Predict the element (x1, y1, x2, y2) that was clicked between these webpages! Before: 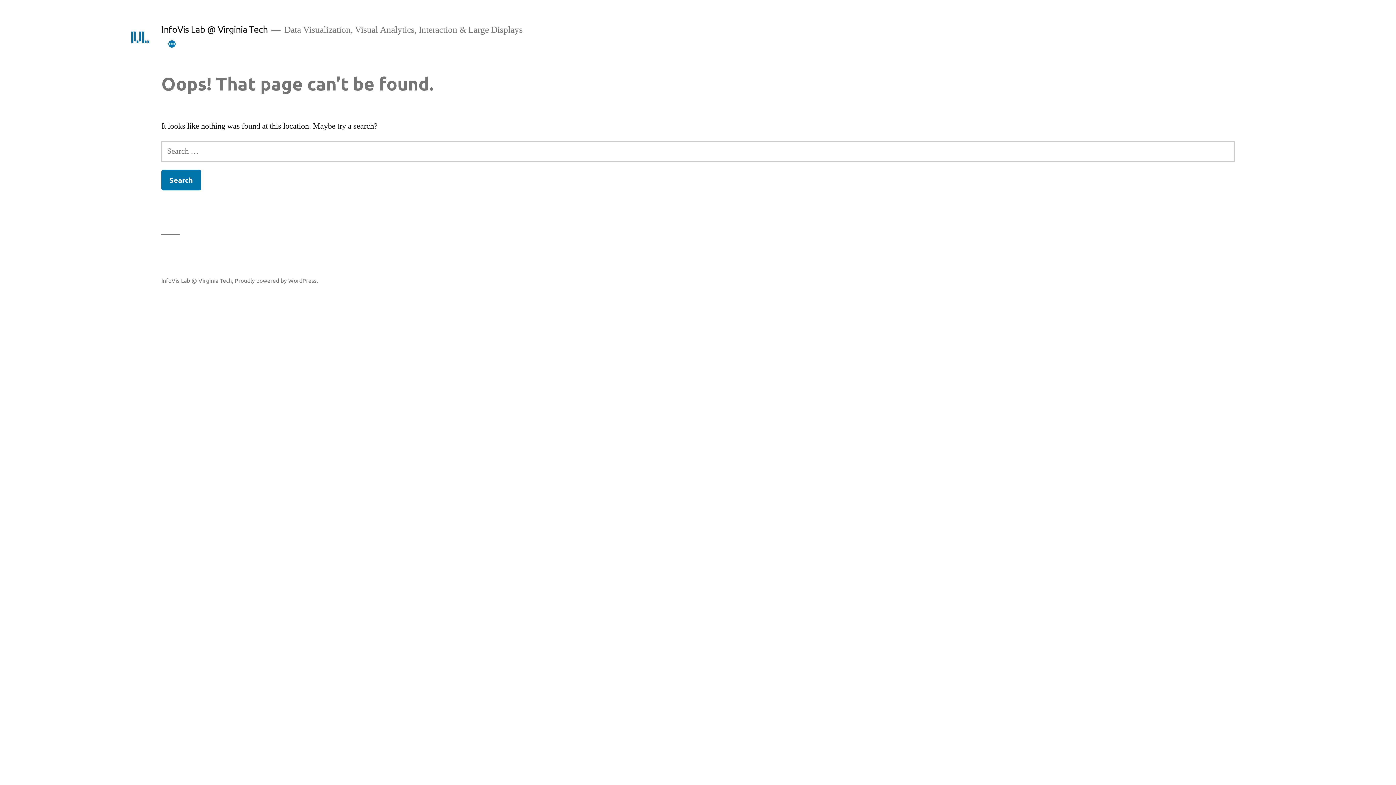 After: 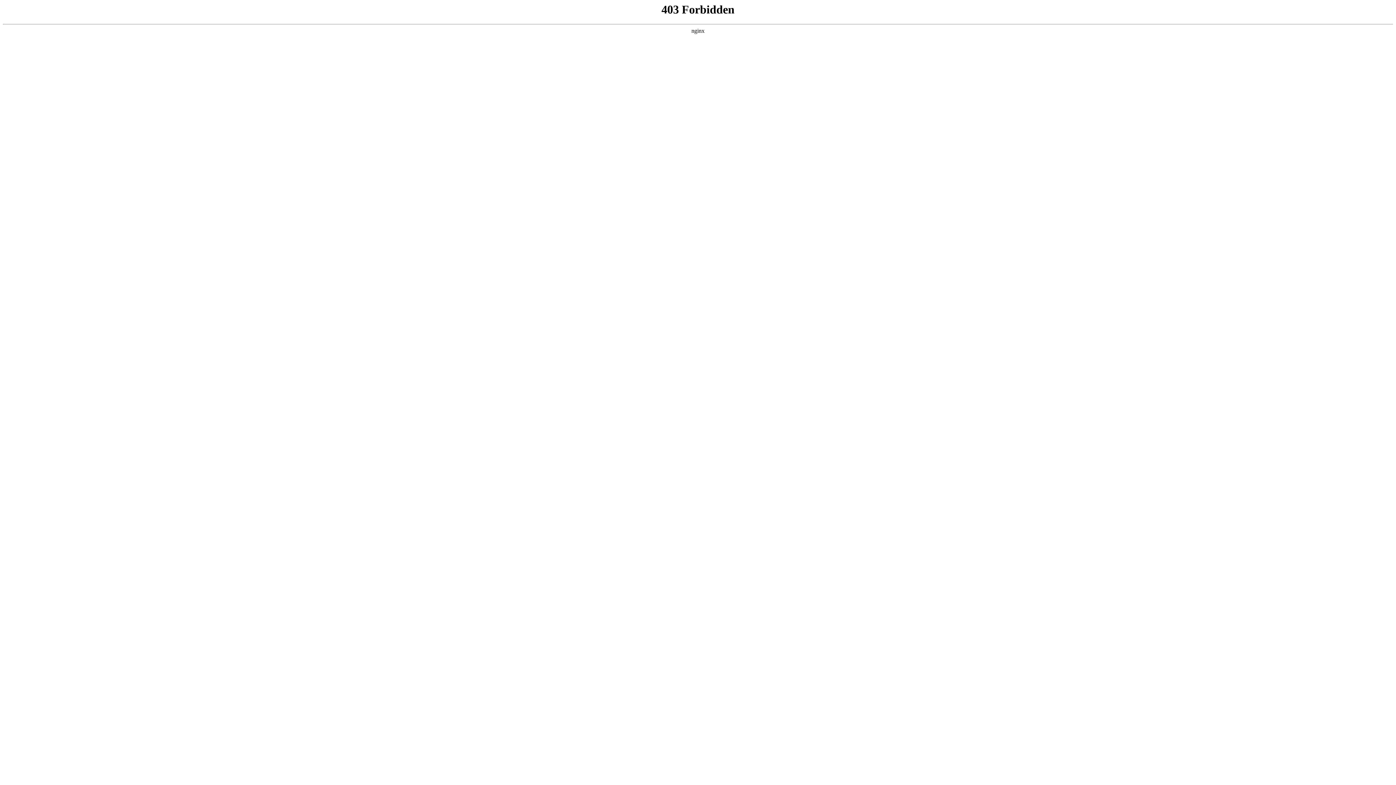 Action: bbox: (234, 276, 318, 283) label: Proudly powered by WordPress.